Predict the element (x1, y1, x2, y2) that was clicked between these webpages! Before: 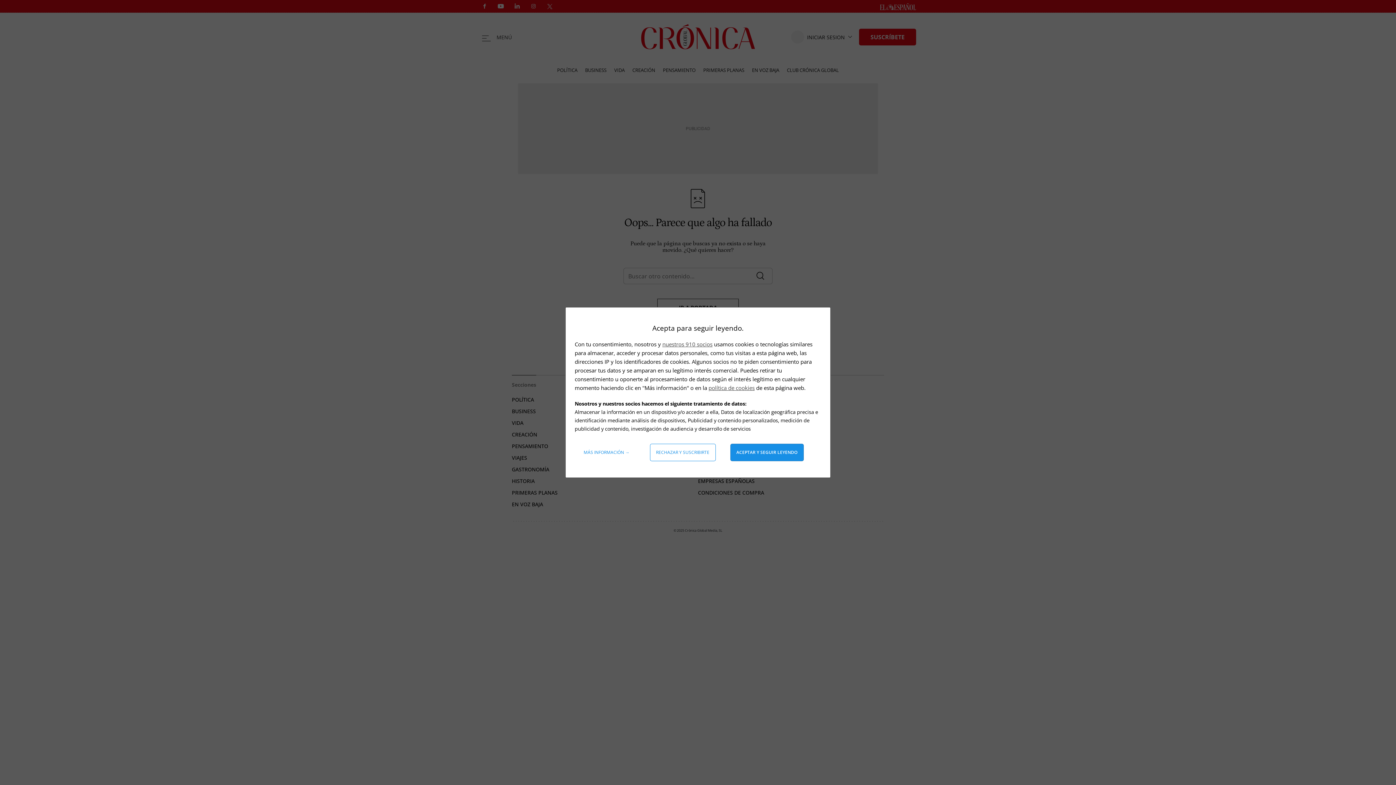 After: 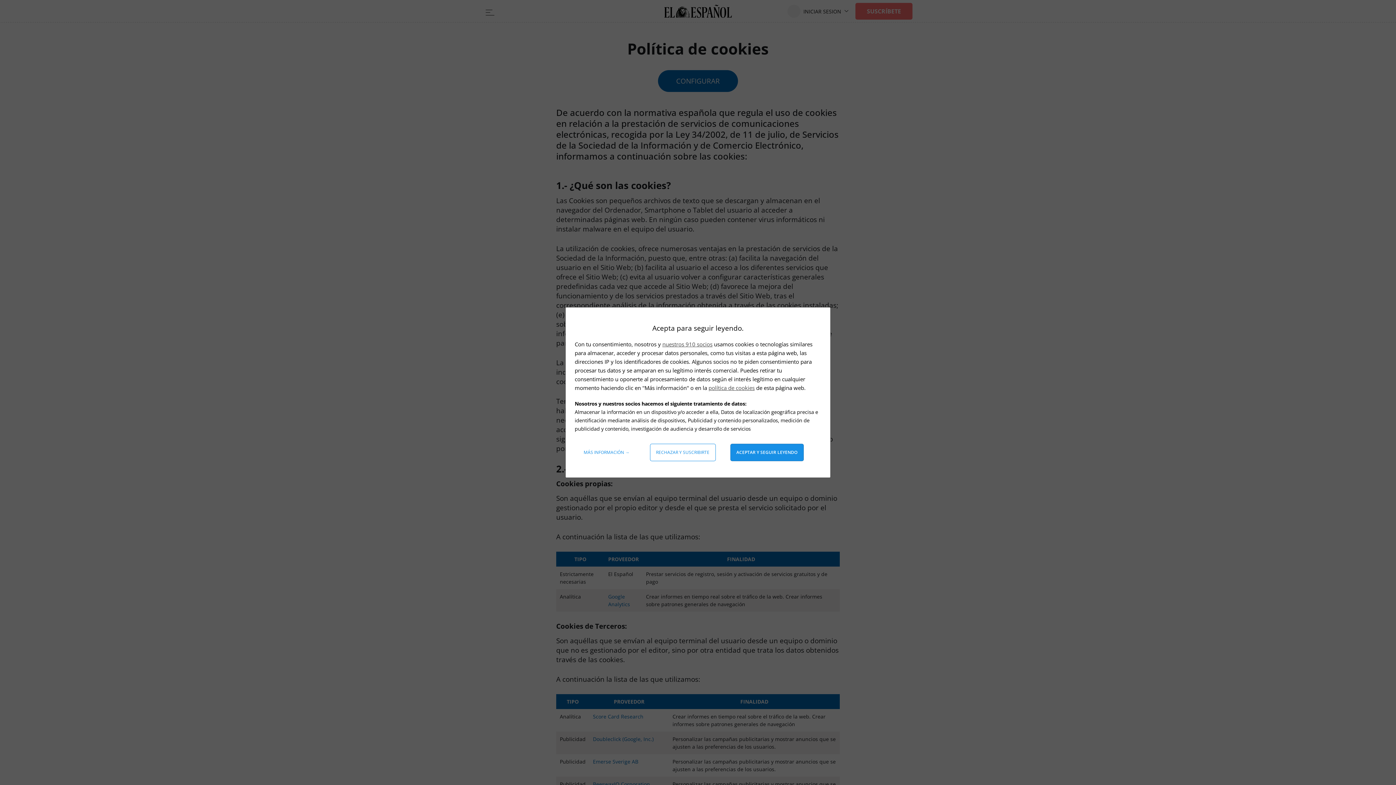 Action: bbox: (708, 384, 754, 391) label: política de cookies